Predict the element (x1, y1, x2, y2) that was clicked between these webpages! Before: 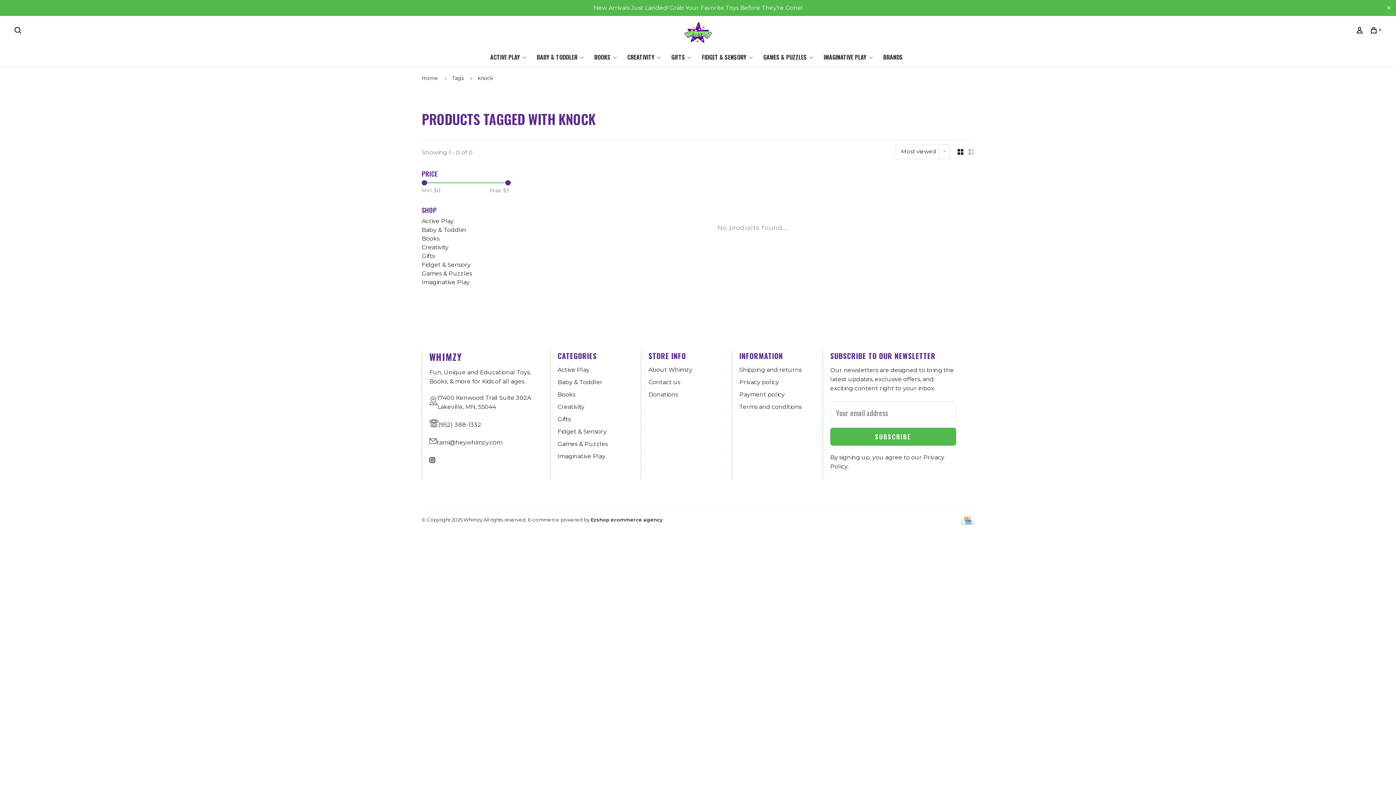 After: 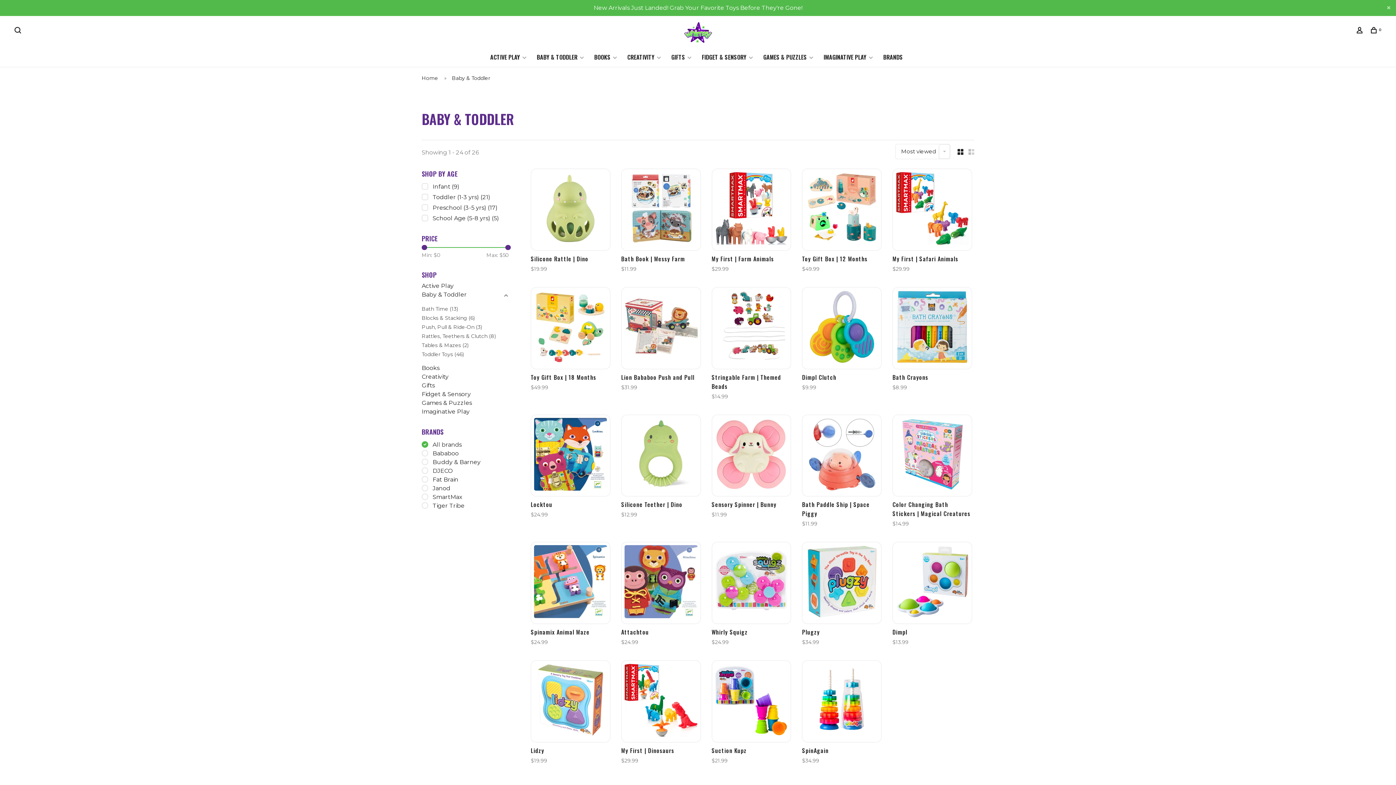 Action: label: BABY & TODDLER bbox: (536, 52, 577, 61)